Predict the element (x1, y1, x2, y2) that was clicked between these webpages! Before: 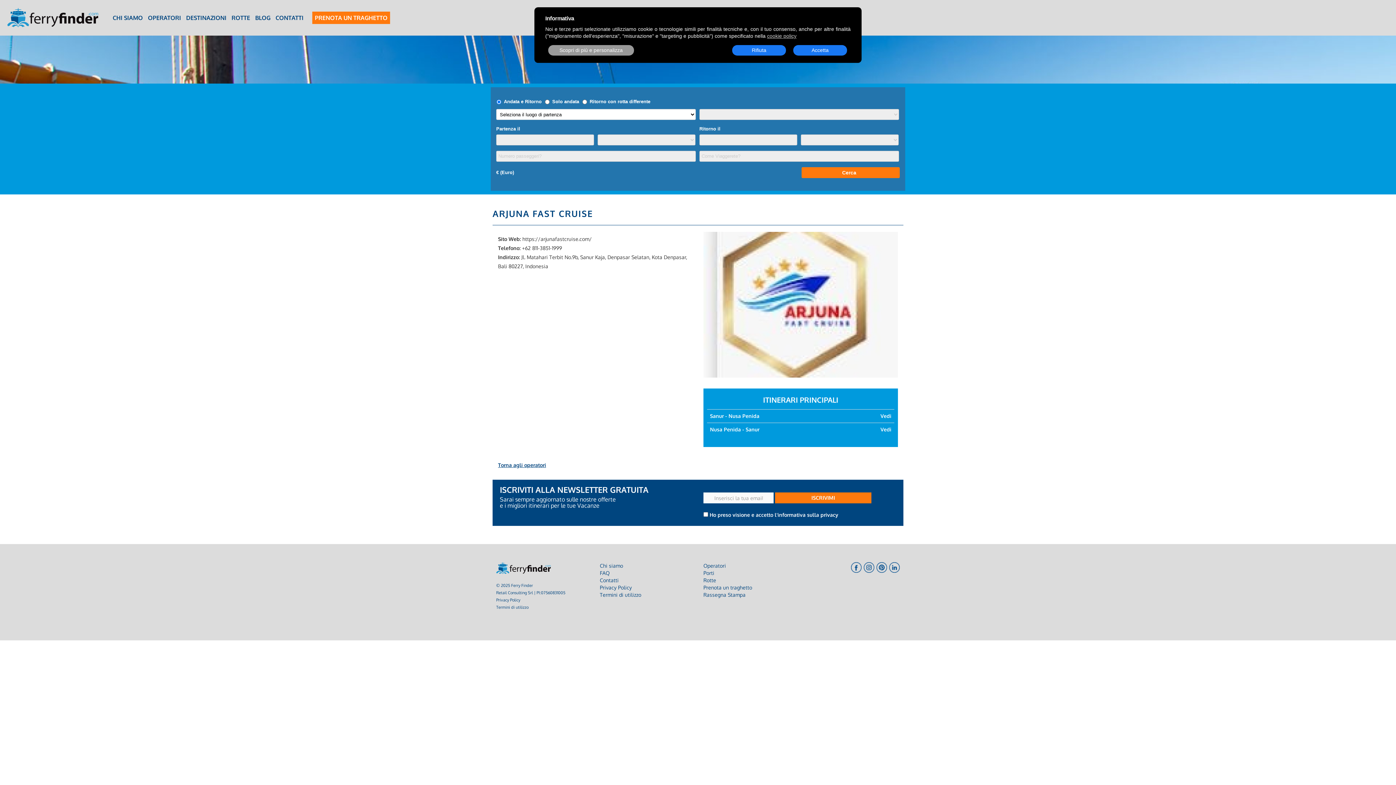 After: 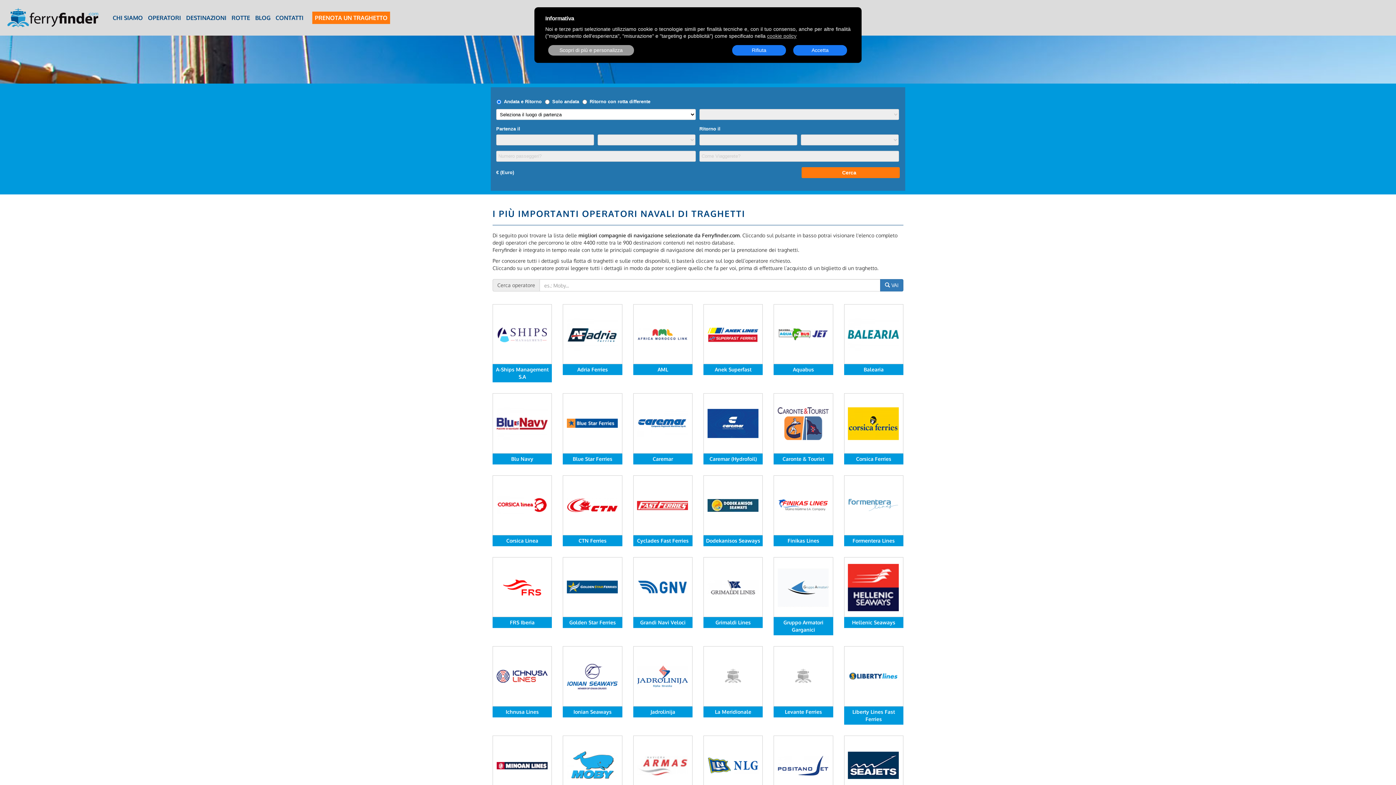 Action: label: Operatori bbox: (703, 563, 726, 569)